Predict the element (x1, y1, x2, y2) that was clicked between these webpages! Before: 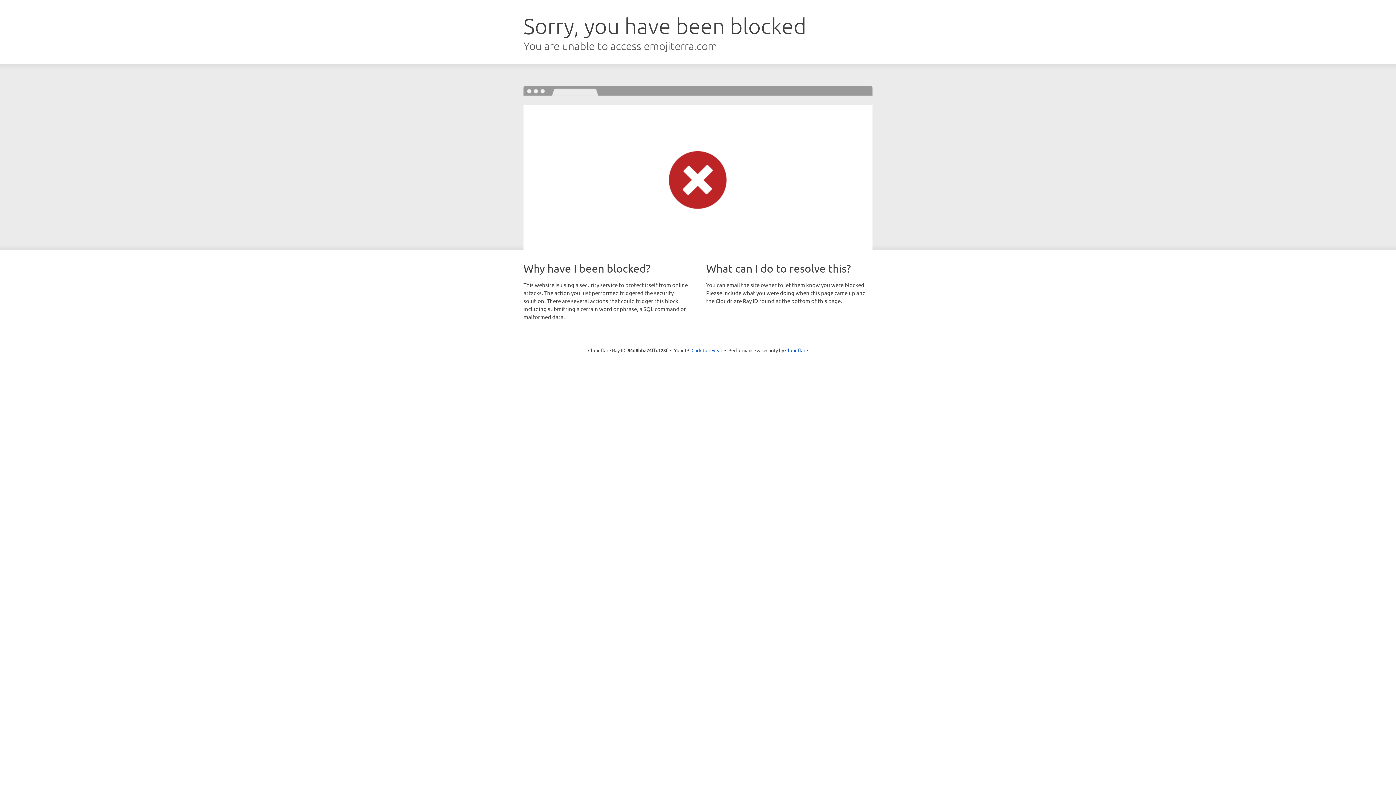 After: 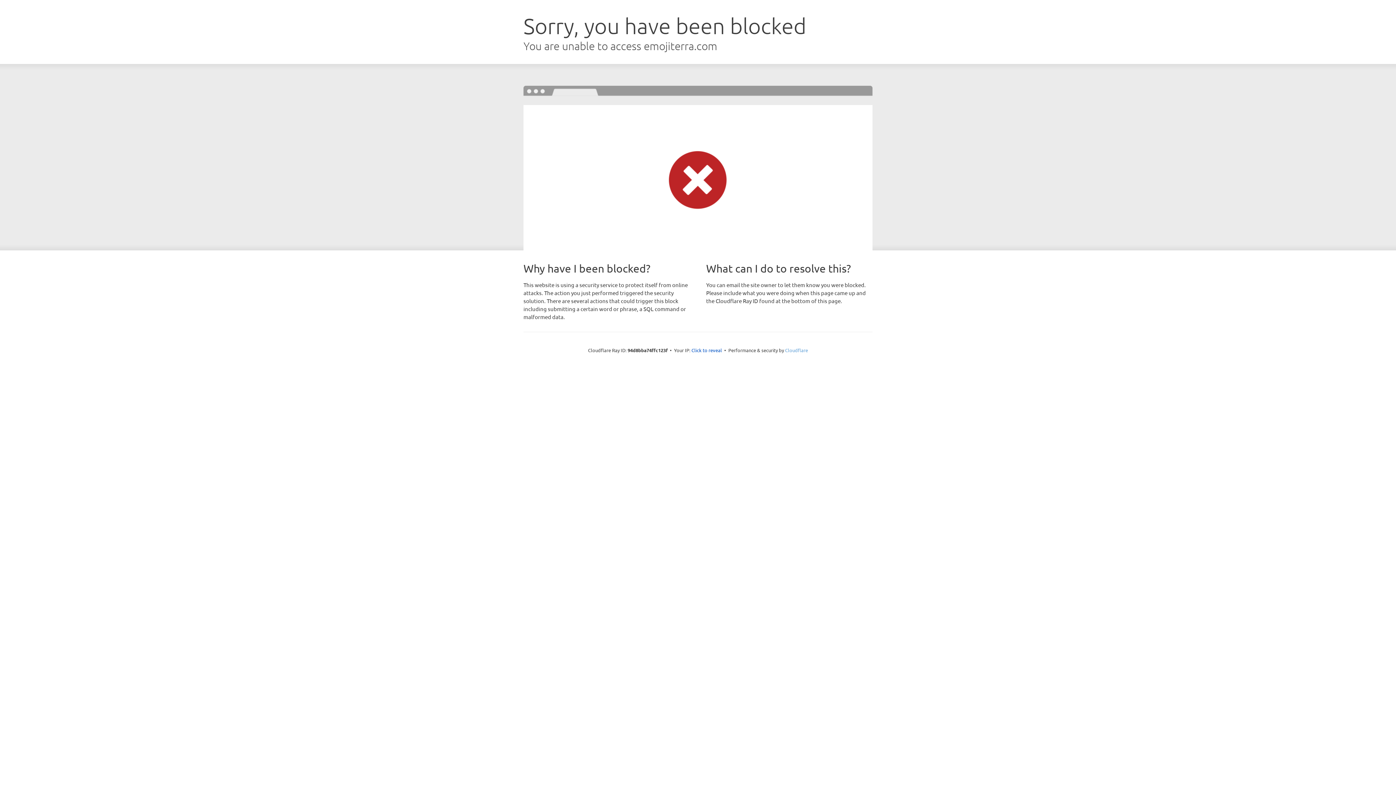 Action: bbox: (785, 347, 808, 353) label: Cloudflare